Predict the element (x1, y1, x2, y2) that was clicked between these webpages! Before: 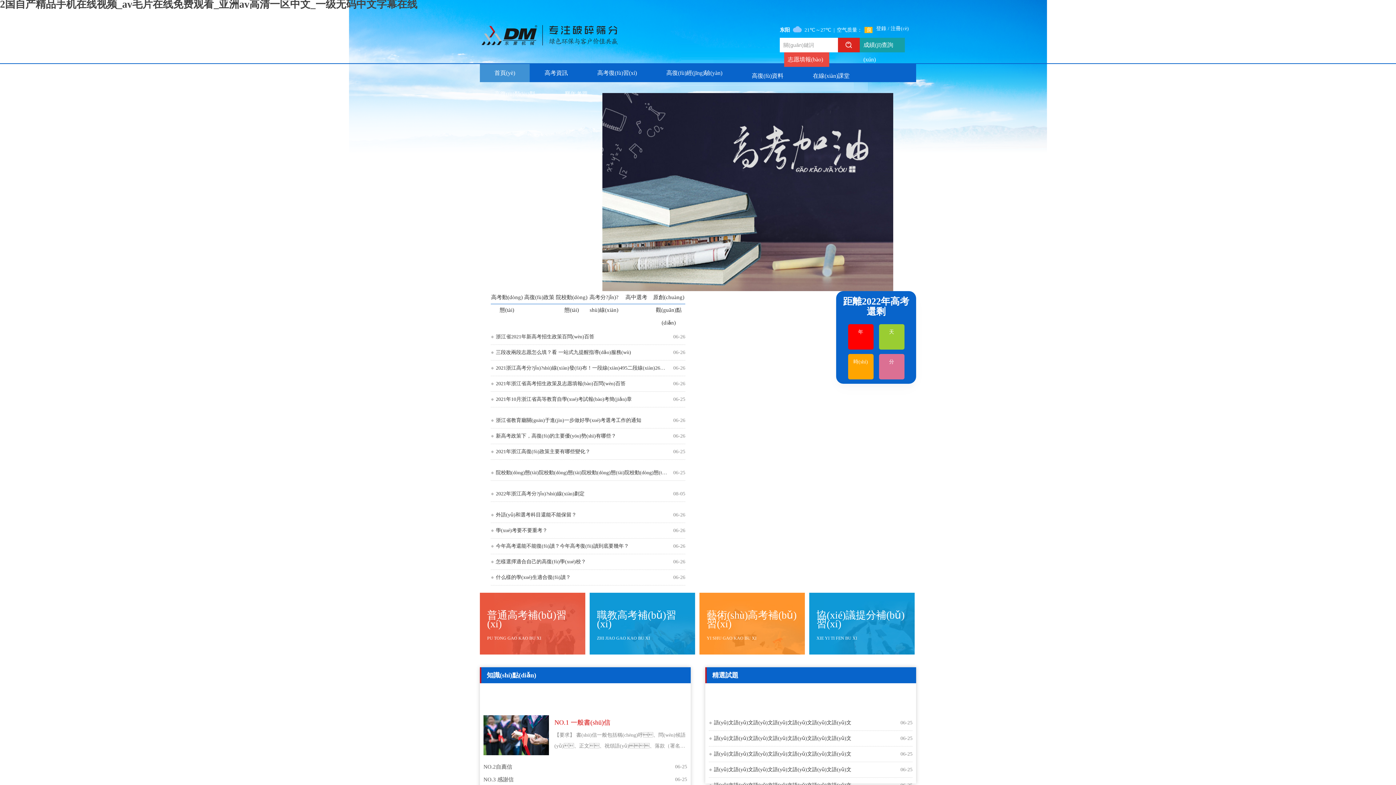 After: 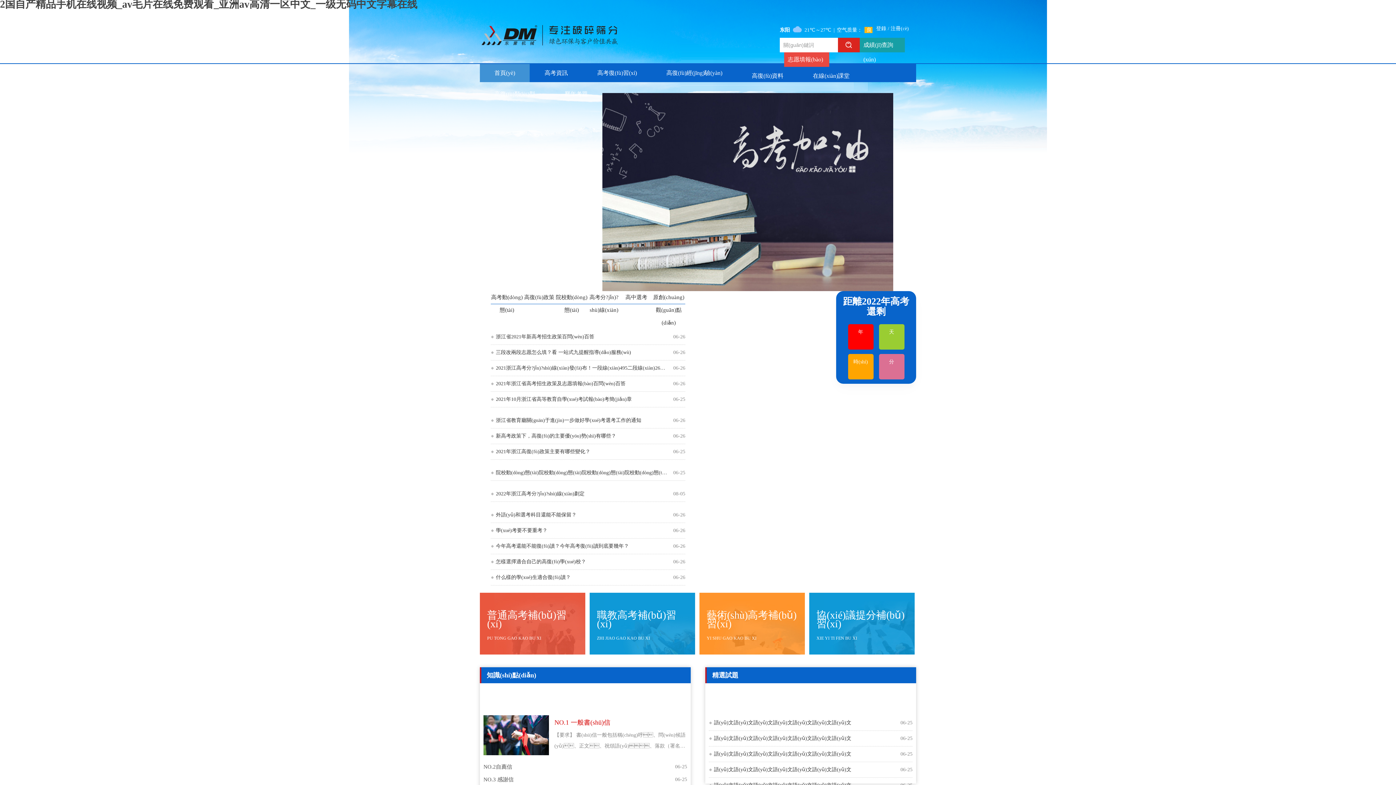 Action: label: 歷史 bbox: (826, 686, 841, 696)